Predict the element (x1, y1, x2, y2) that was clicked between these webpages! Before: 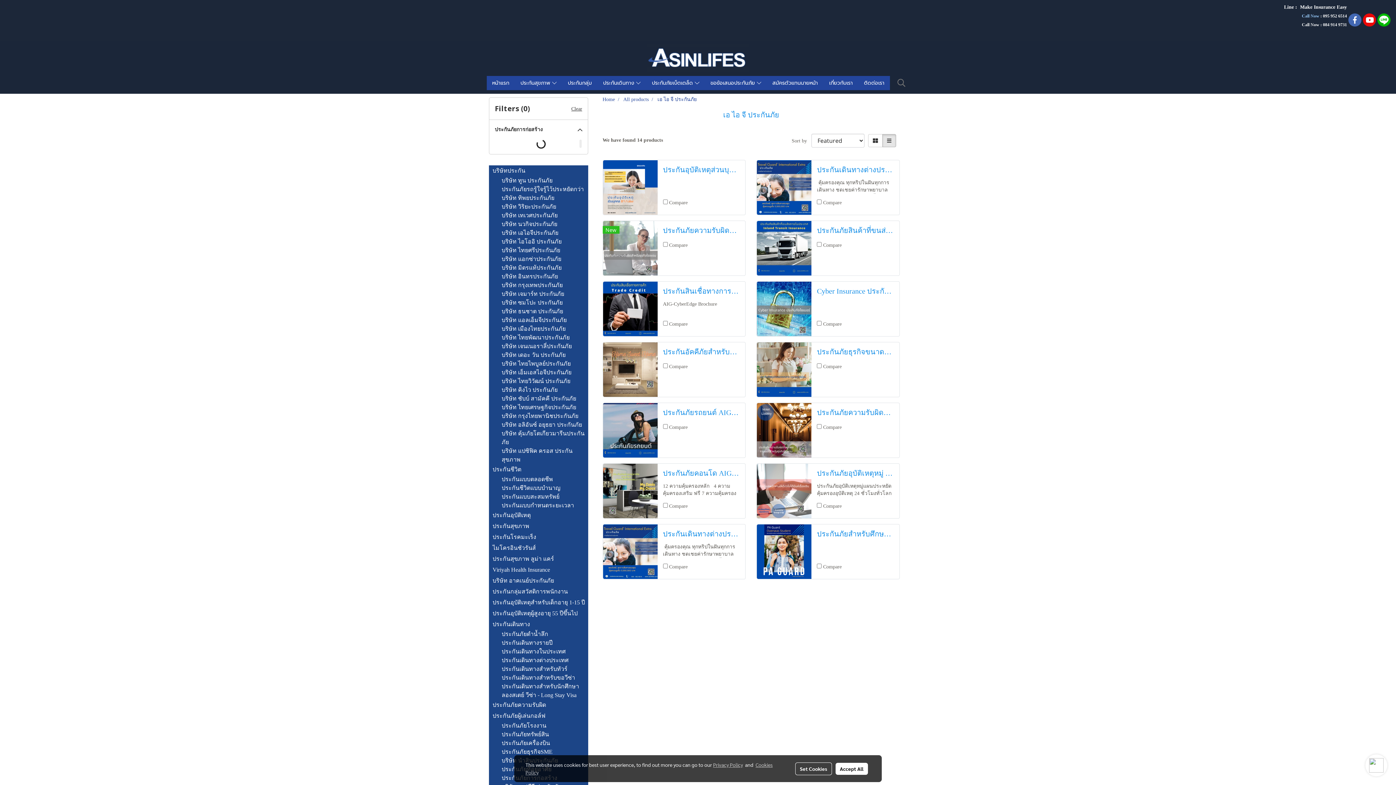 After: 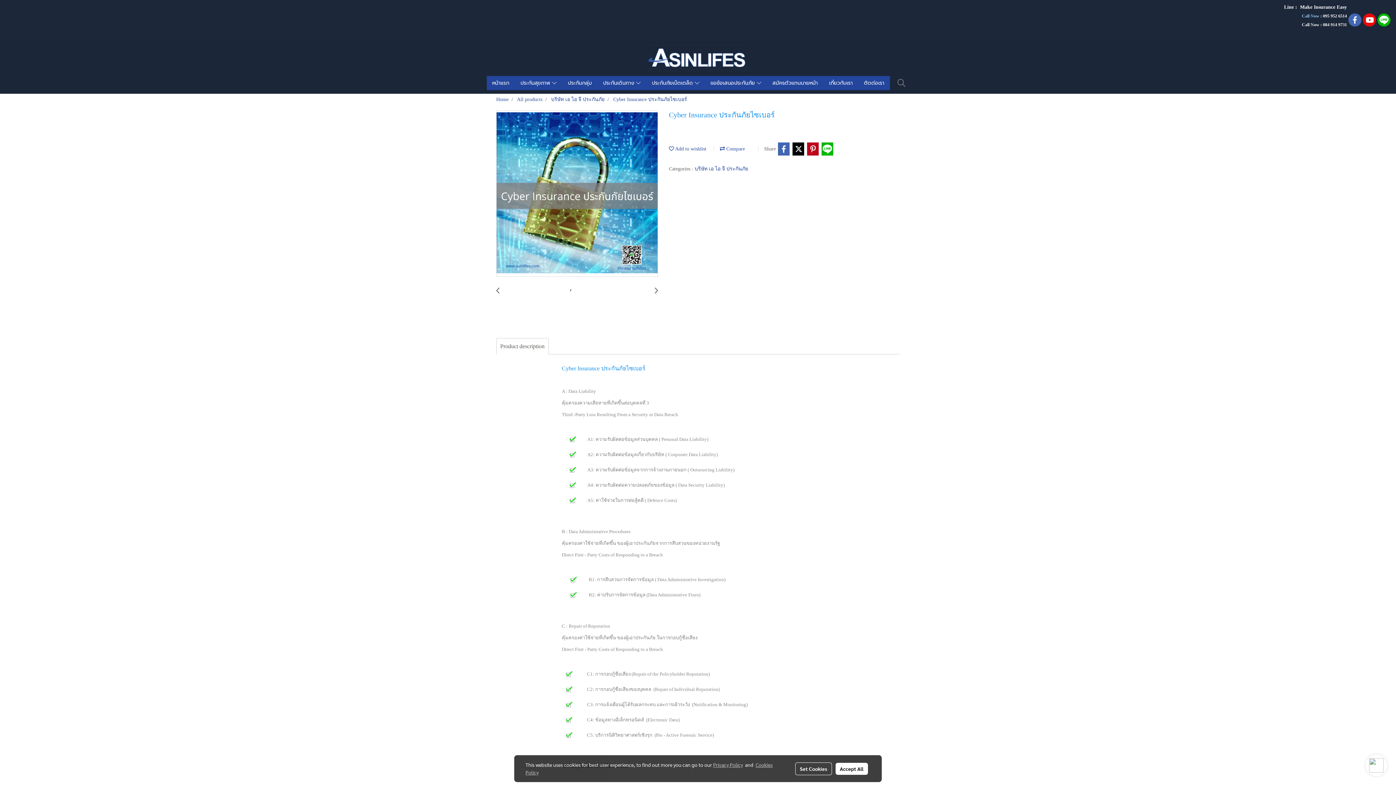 Action: bbox: (757, 281, 811, 336)